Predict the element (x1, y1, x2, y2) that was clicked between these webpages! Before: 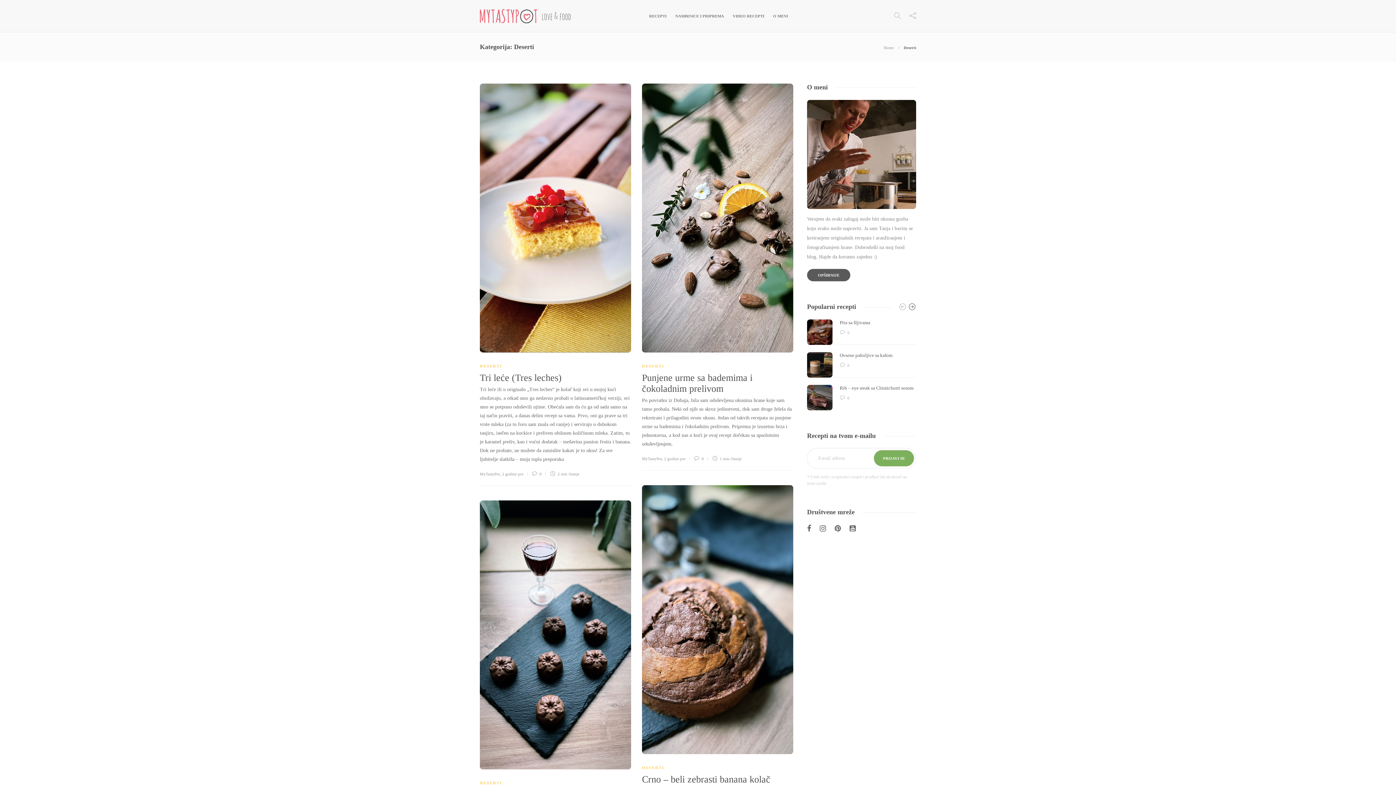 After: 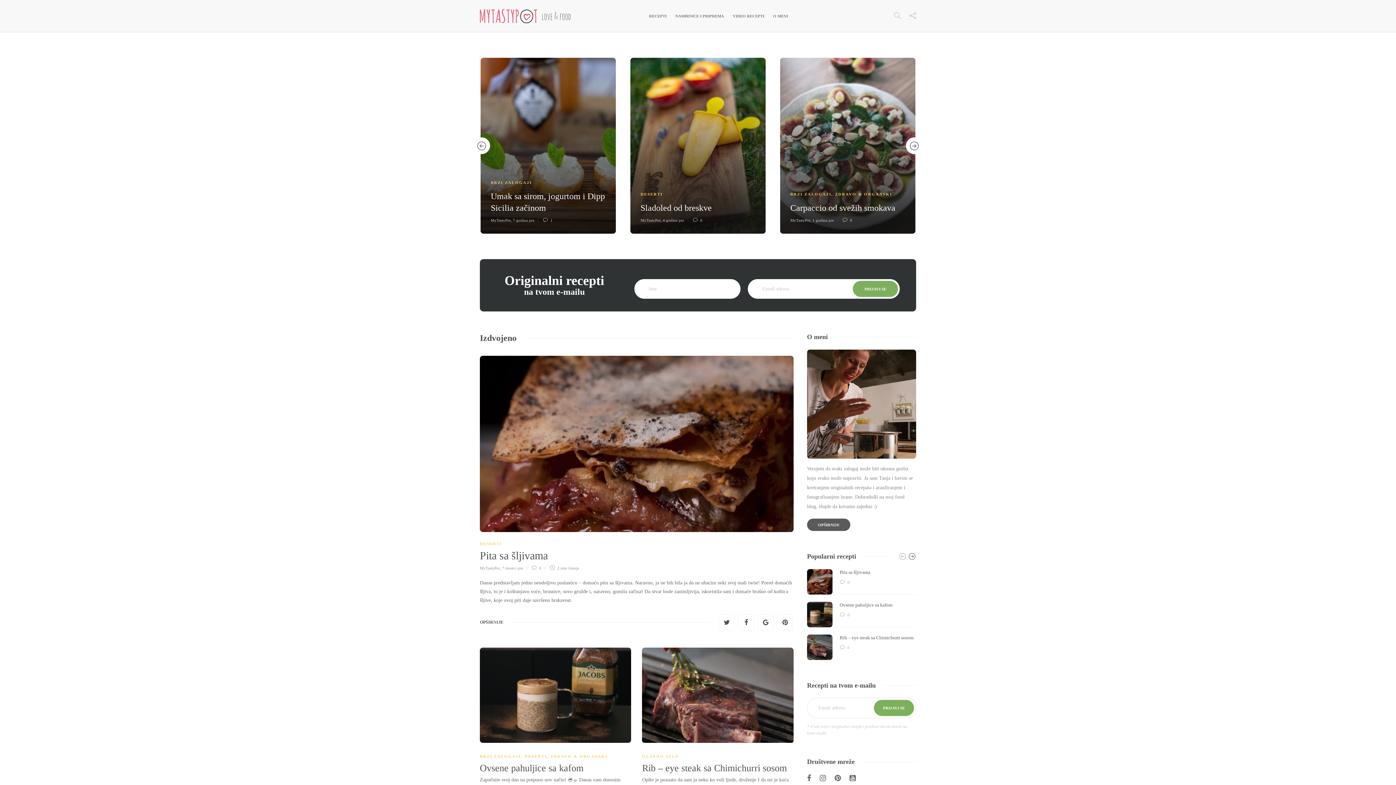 Action: bbox: (480, 5, 570, 26)